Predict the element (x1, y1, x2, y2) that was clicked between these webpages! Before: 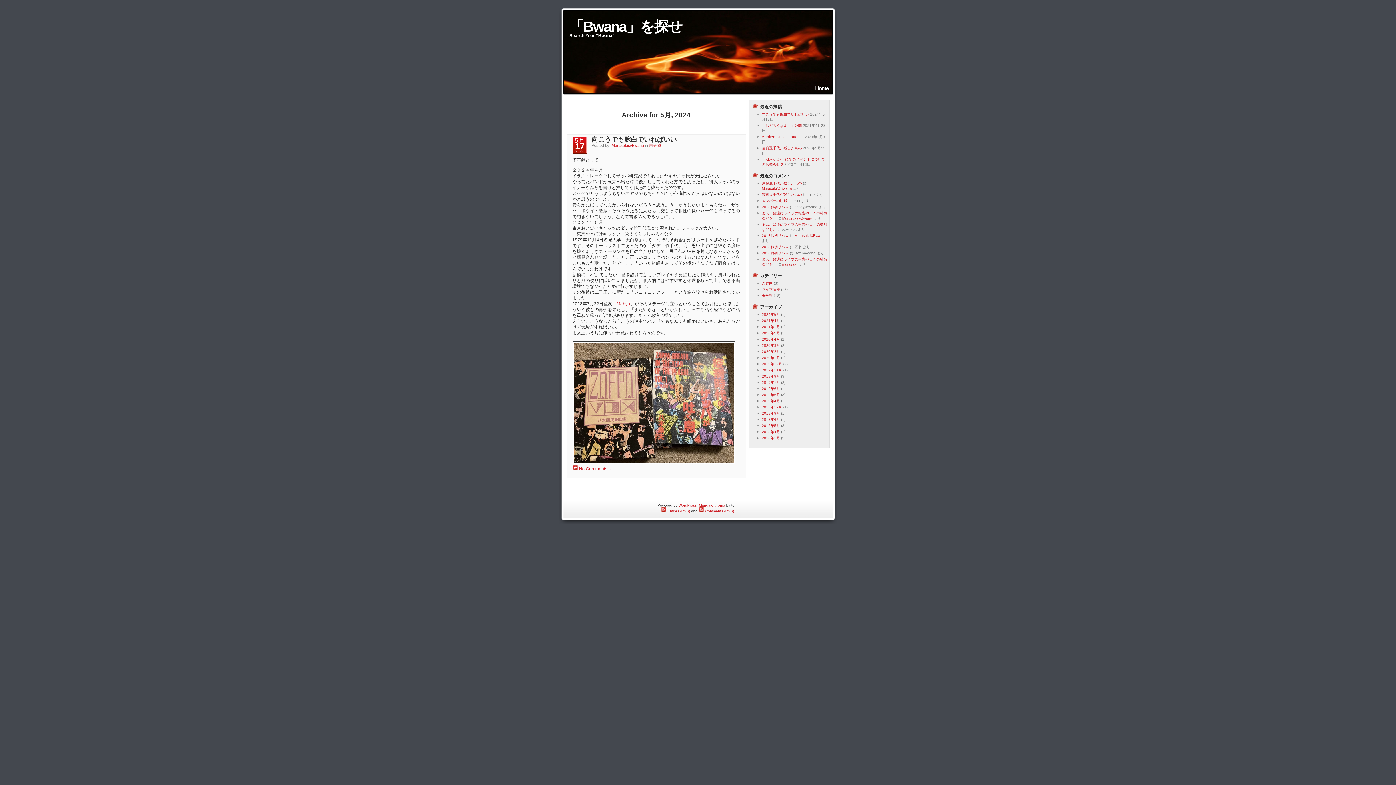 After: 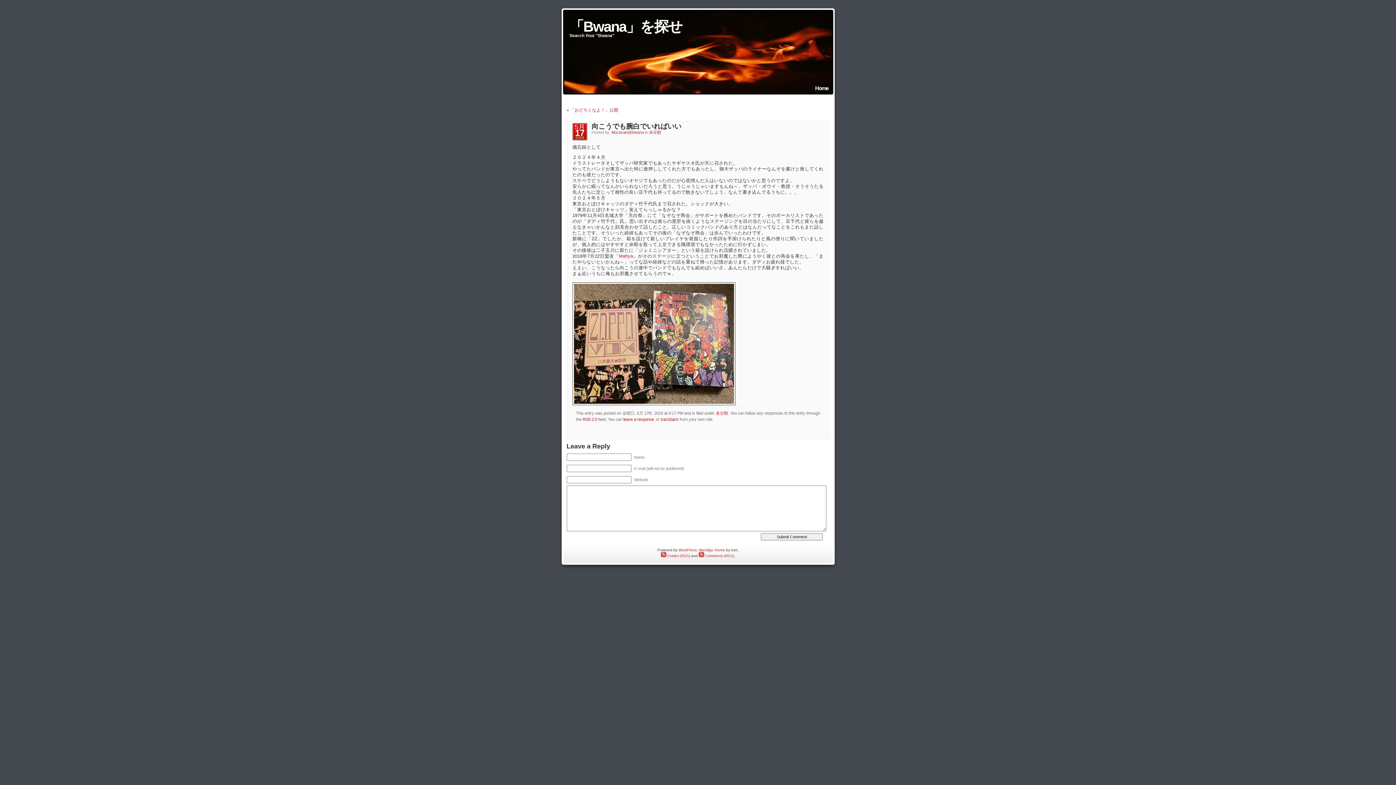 Action: label: No Comments » bbox: (579, 466, 611, 471)